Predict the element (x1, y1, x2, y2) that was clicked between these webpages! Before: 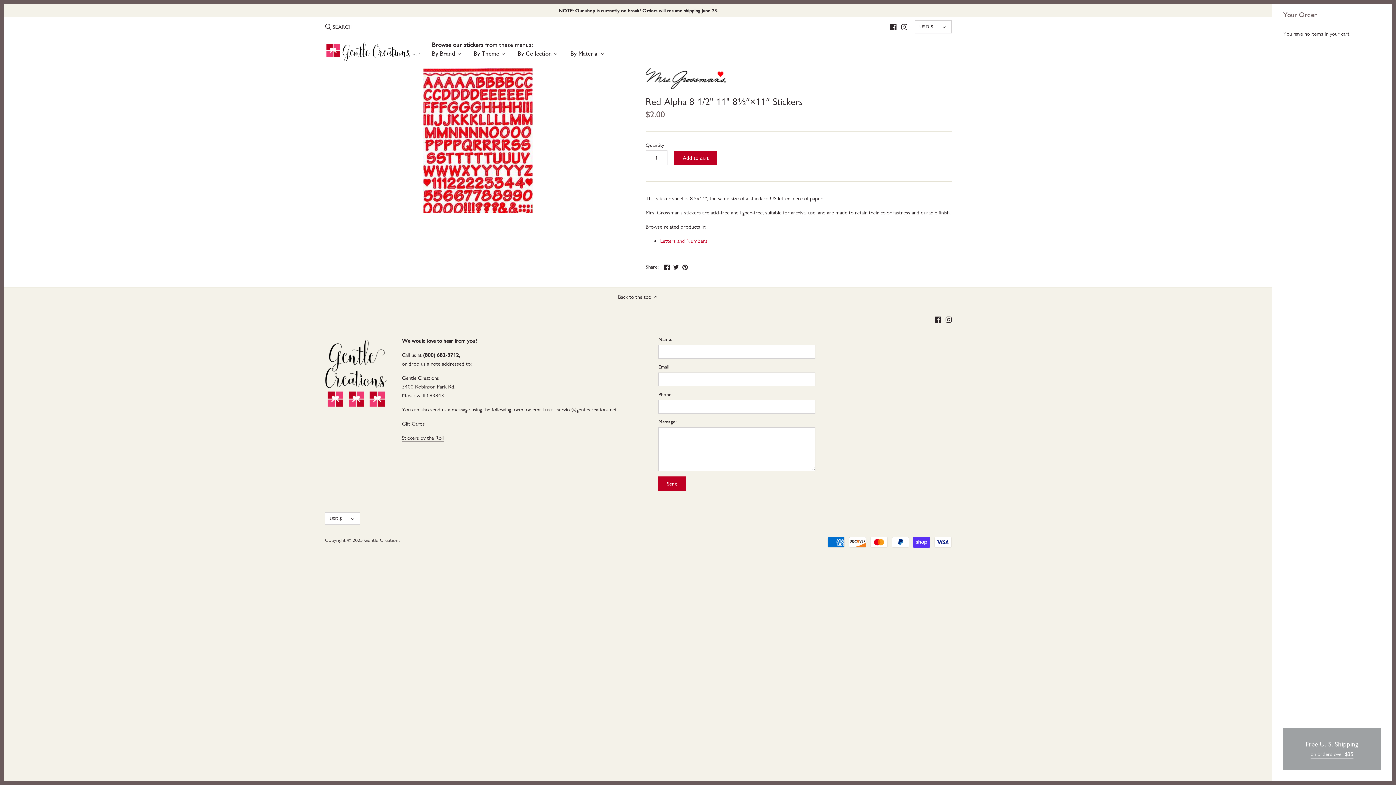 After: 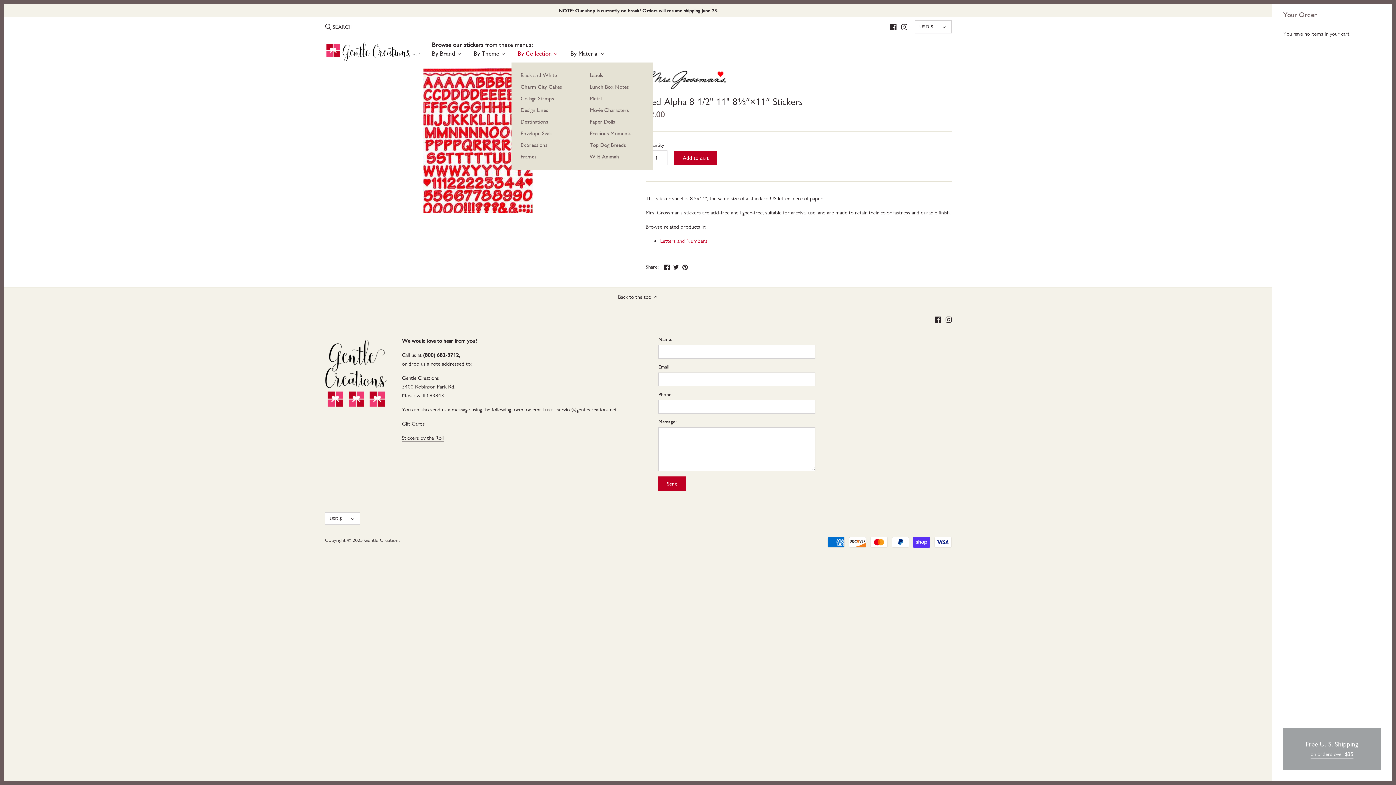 Action: bbox: (511, 47, 558, 62) label: By Collection